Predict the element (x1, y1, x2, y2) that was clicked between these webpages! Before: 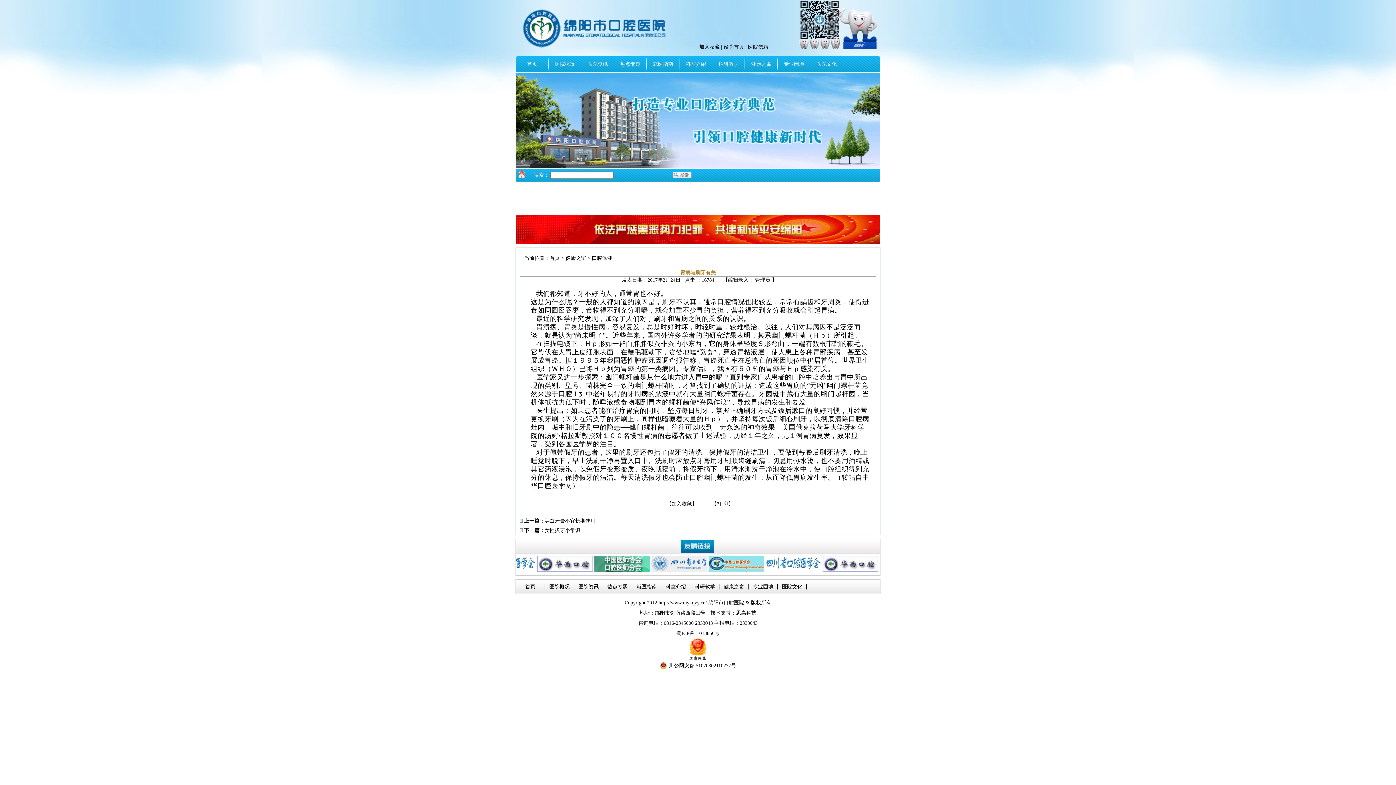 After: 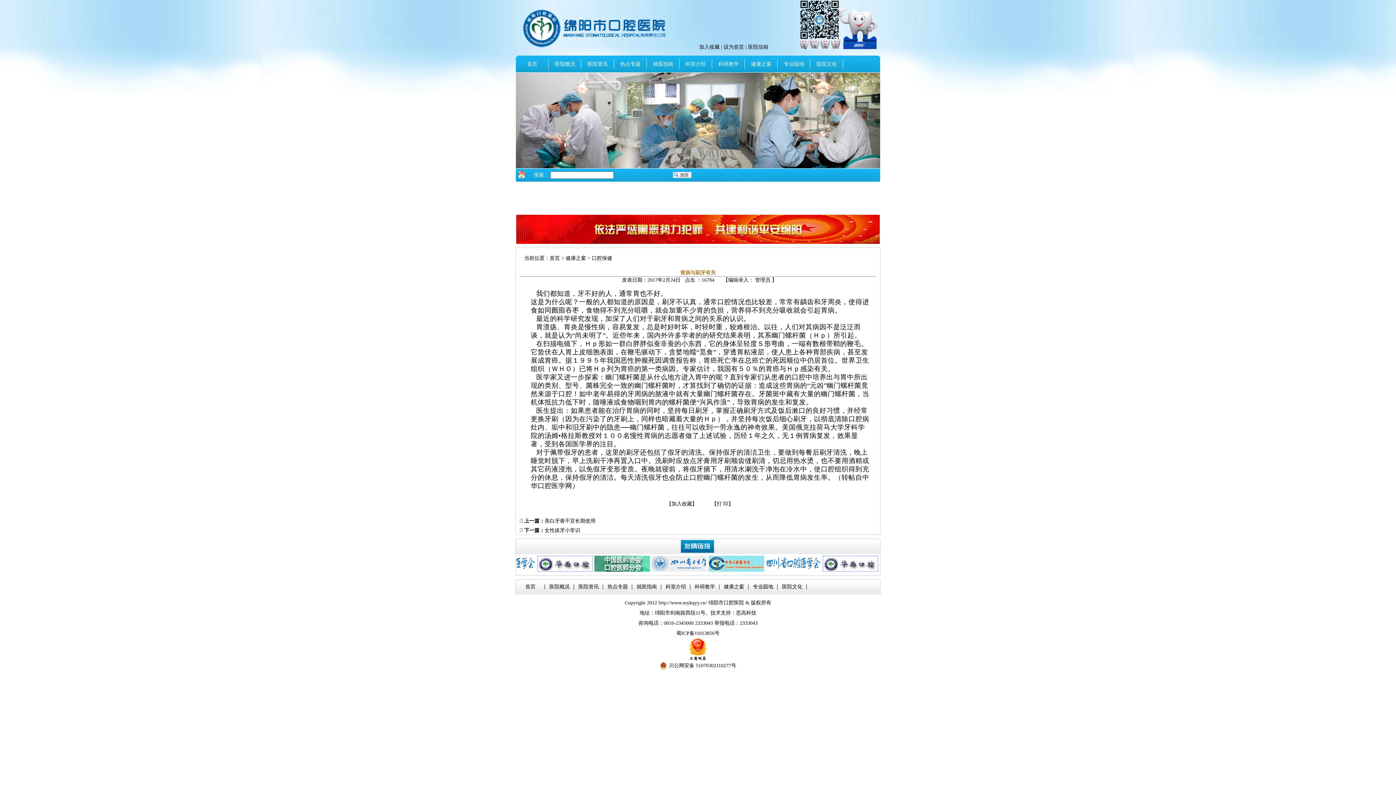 Action: bbox: (765, 567, 821, 573)